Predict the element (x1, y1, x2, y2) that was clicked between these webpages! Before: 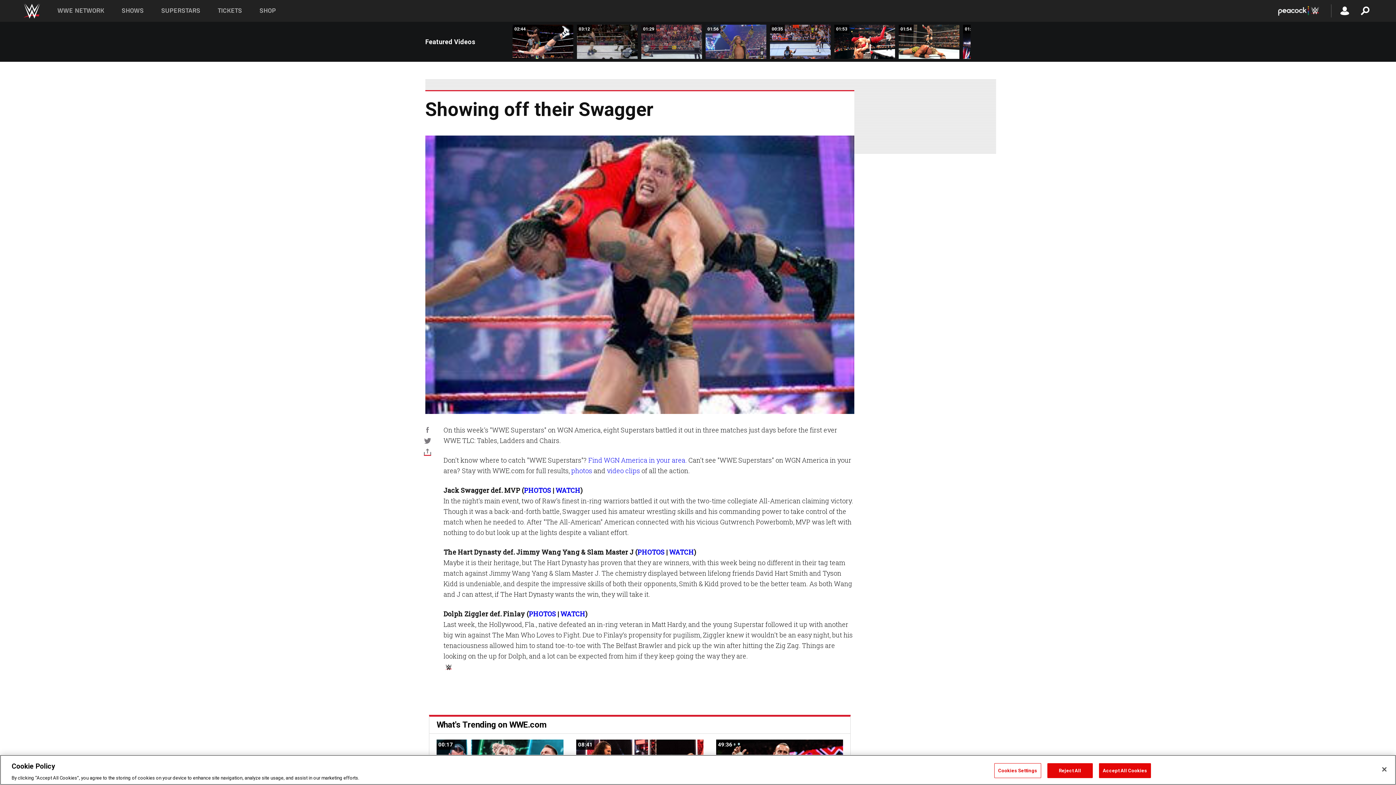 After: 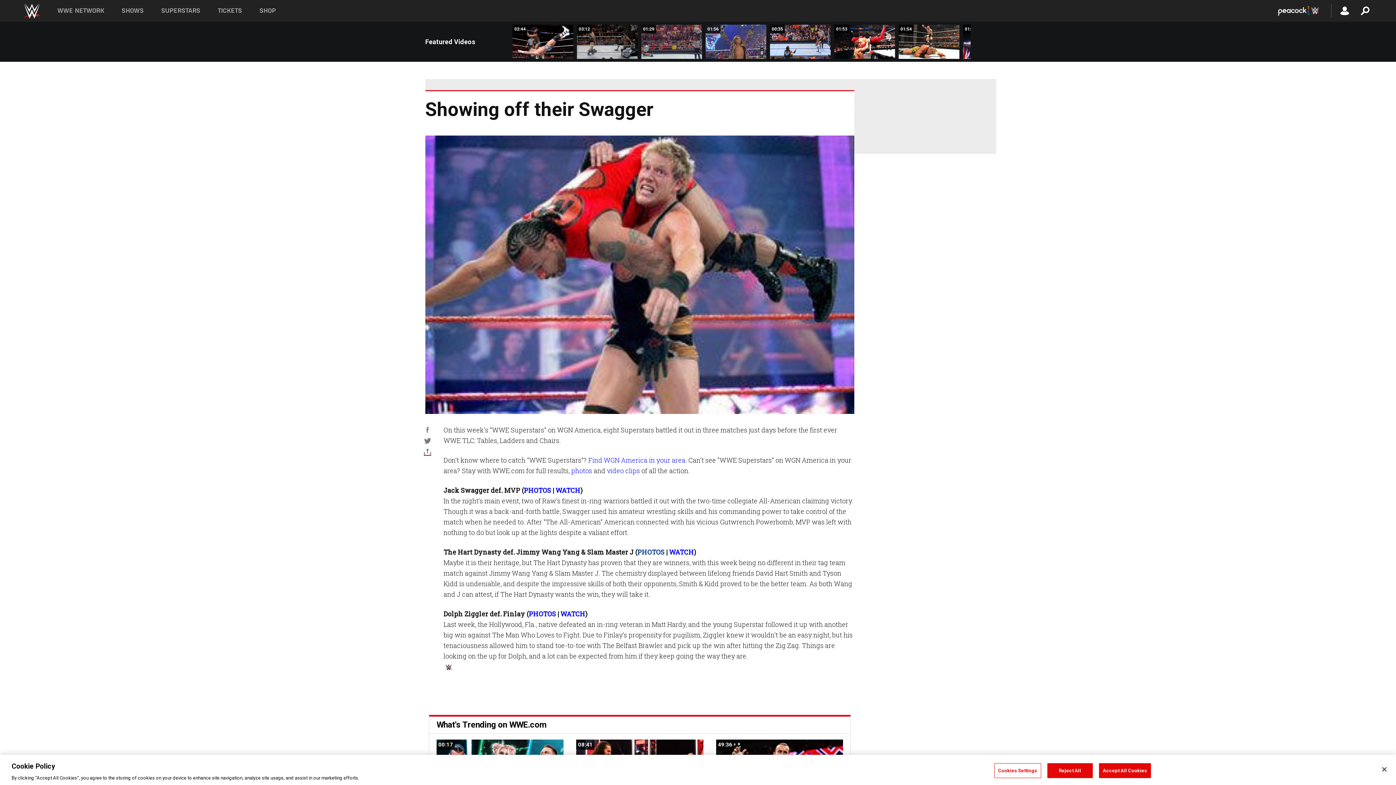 Action: bbox: (637, 548, 664, 556) label: PHOTOS